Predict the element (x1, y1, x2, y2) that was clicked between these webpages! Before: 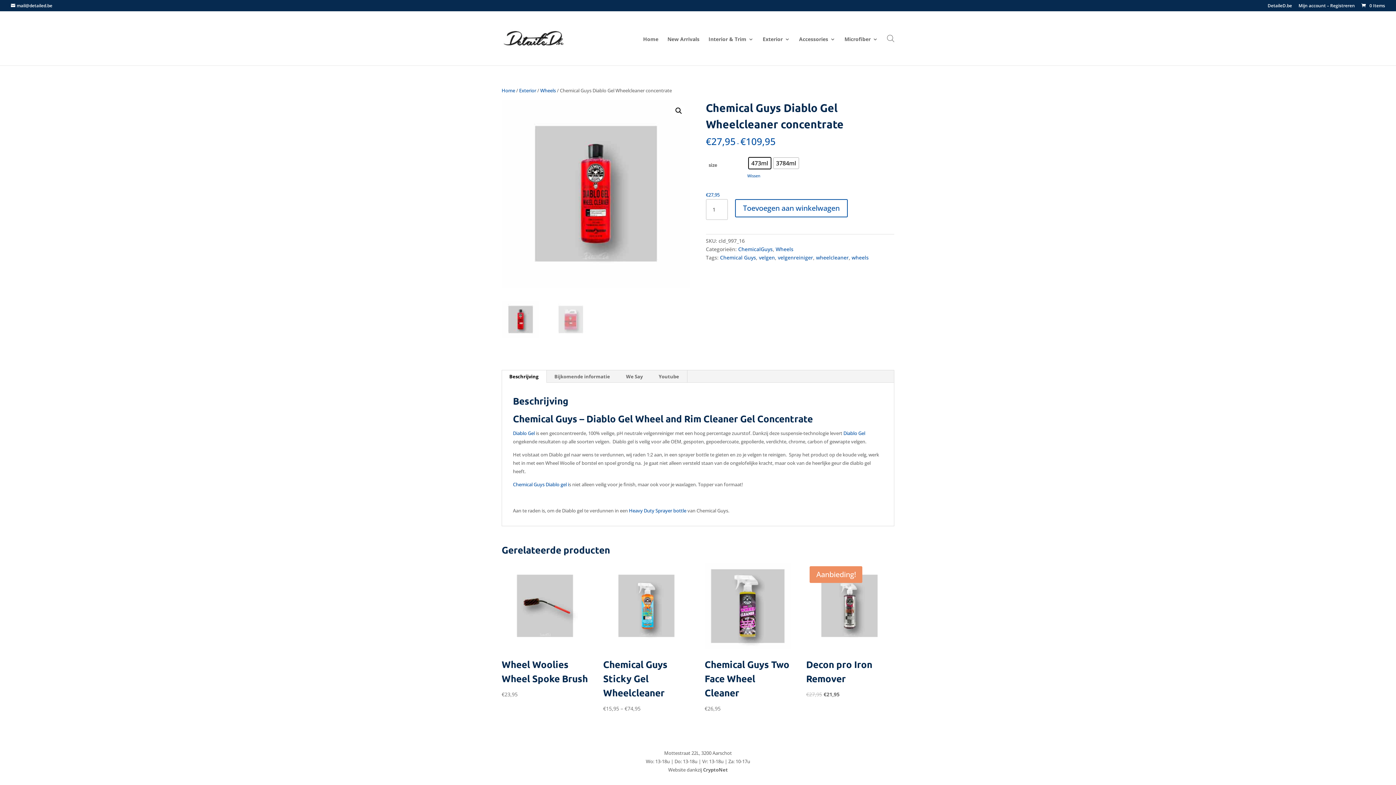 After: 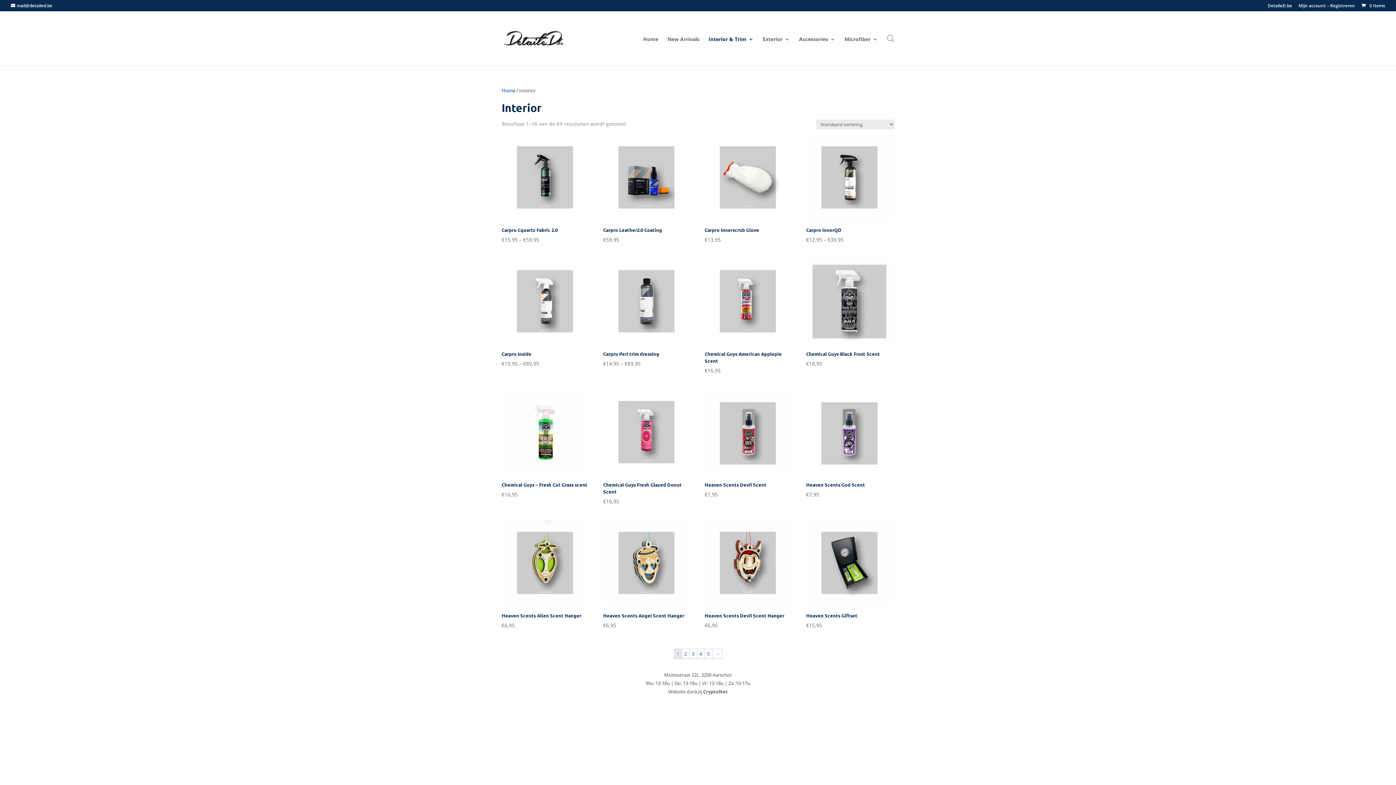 Action: bbox: (708, 36, 753, 65) label: Interior & Trim